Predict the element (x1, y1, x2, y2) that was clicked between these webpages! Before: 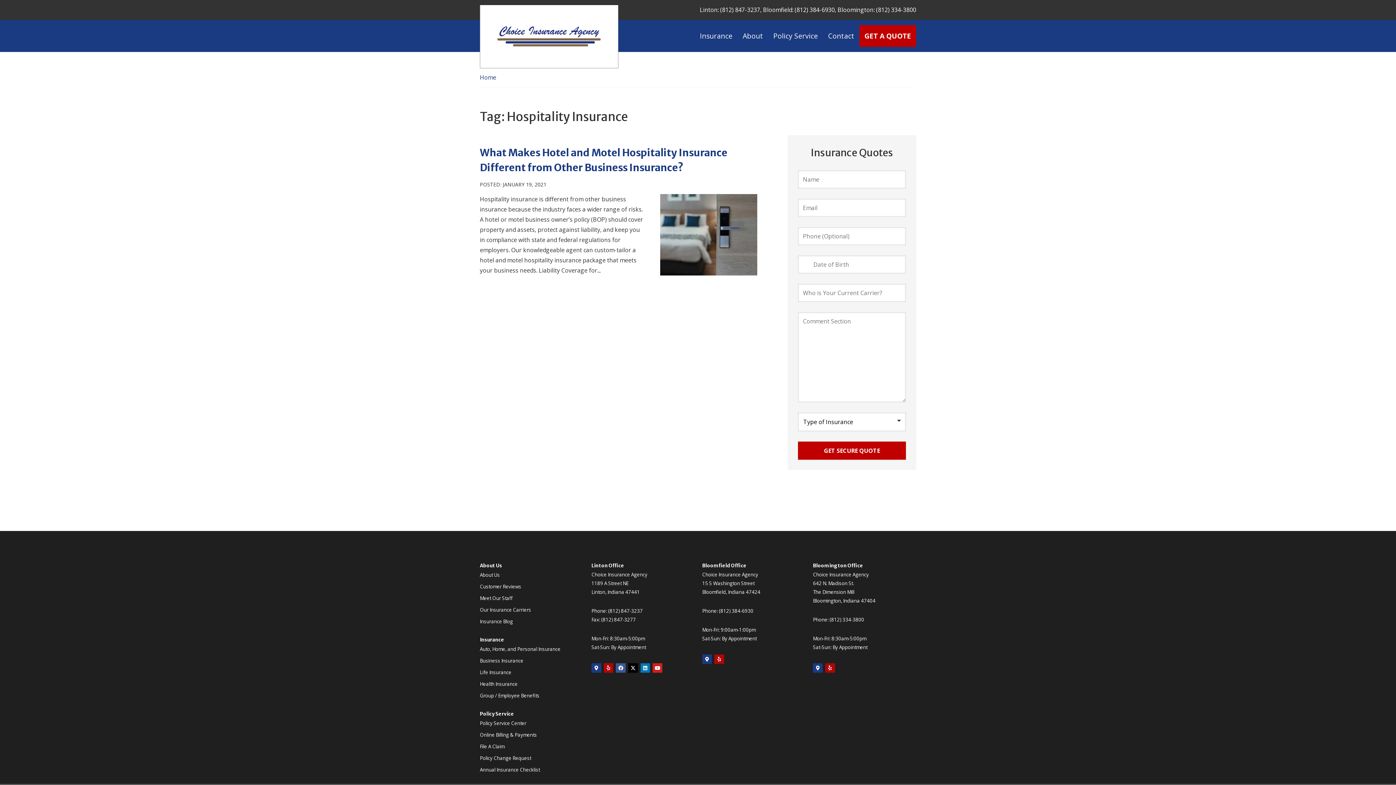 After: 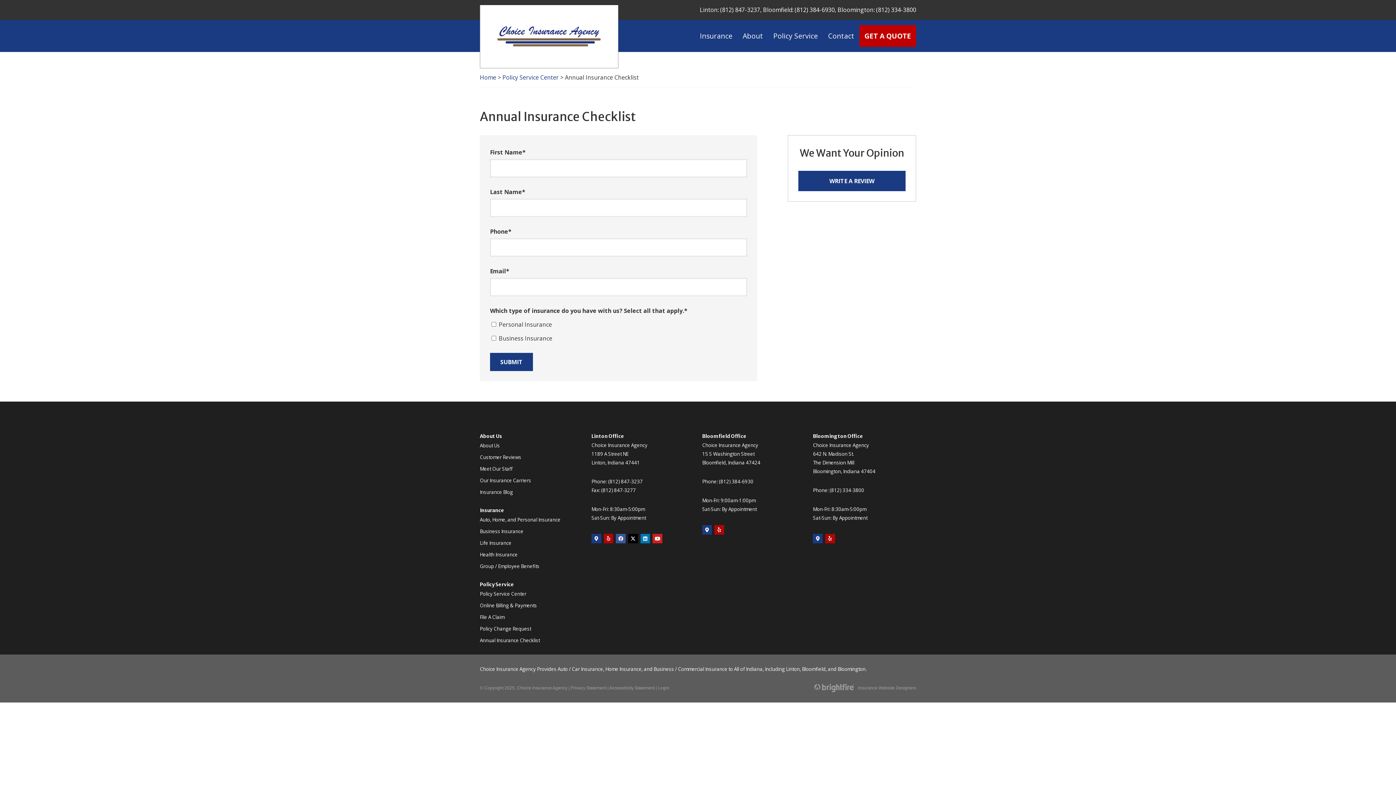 Action: bbox: (480, 763, 540, 776) label: Annual Insurance Checklist